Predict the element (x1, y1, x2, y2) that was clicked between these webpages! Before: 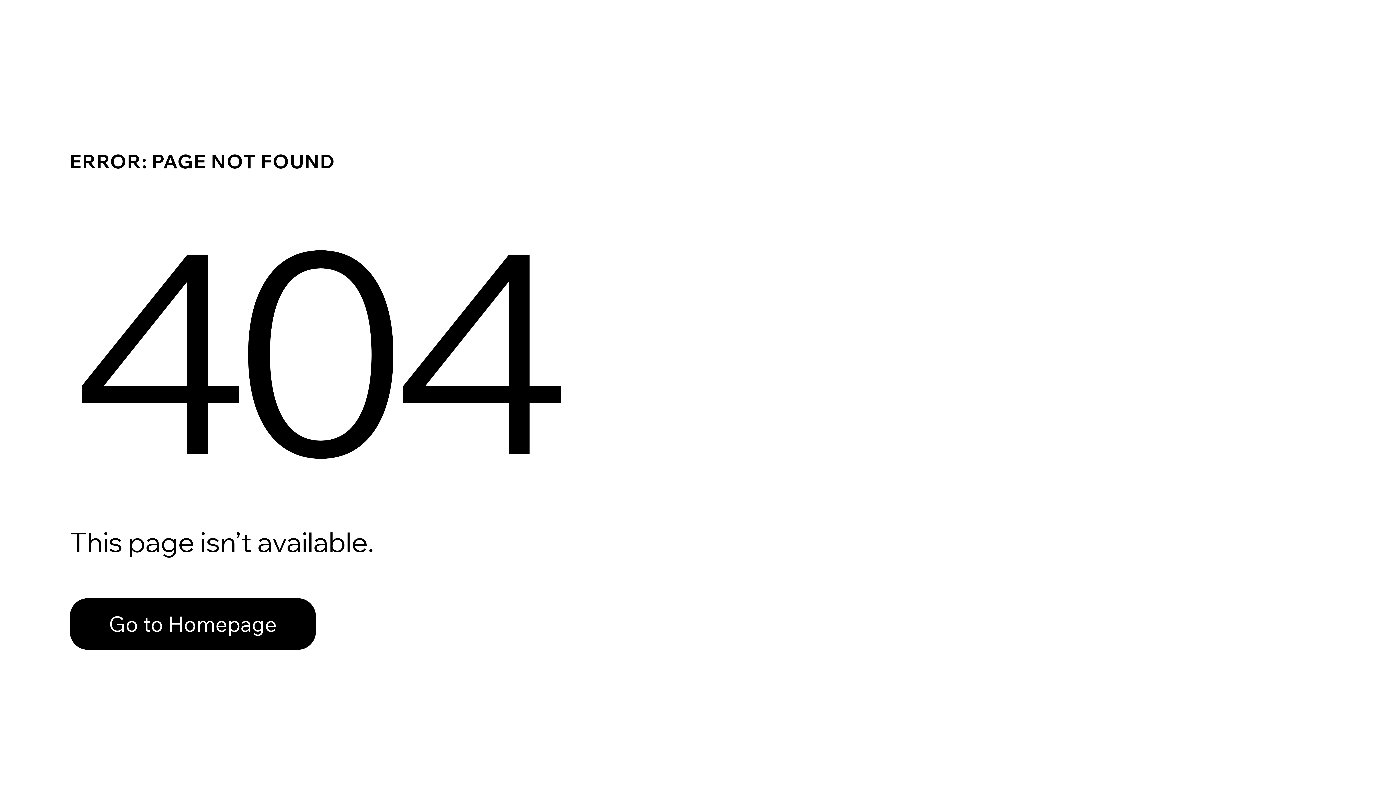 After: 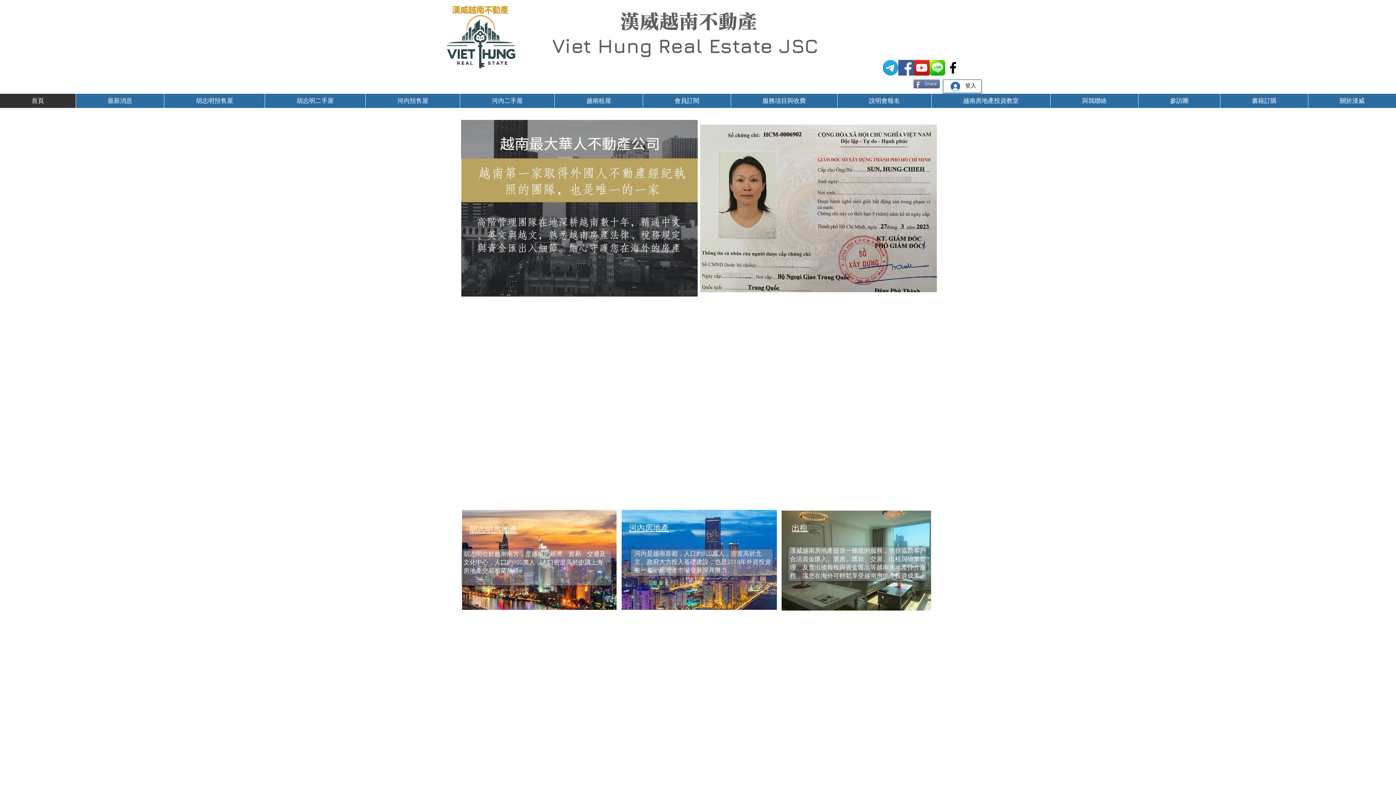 Action: label: Go to Homepage bbox: (69, 598, 316, 650)